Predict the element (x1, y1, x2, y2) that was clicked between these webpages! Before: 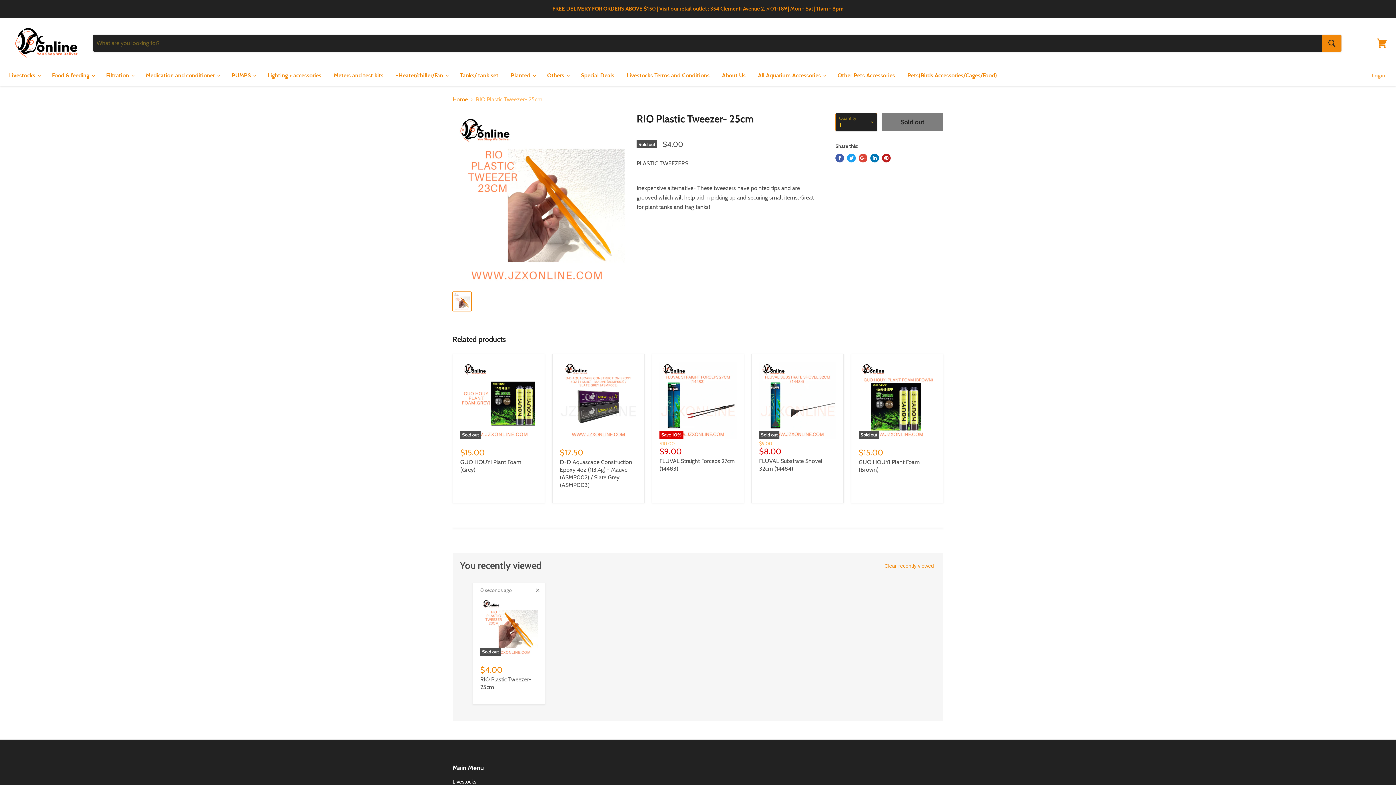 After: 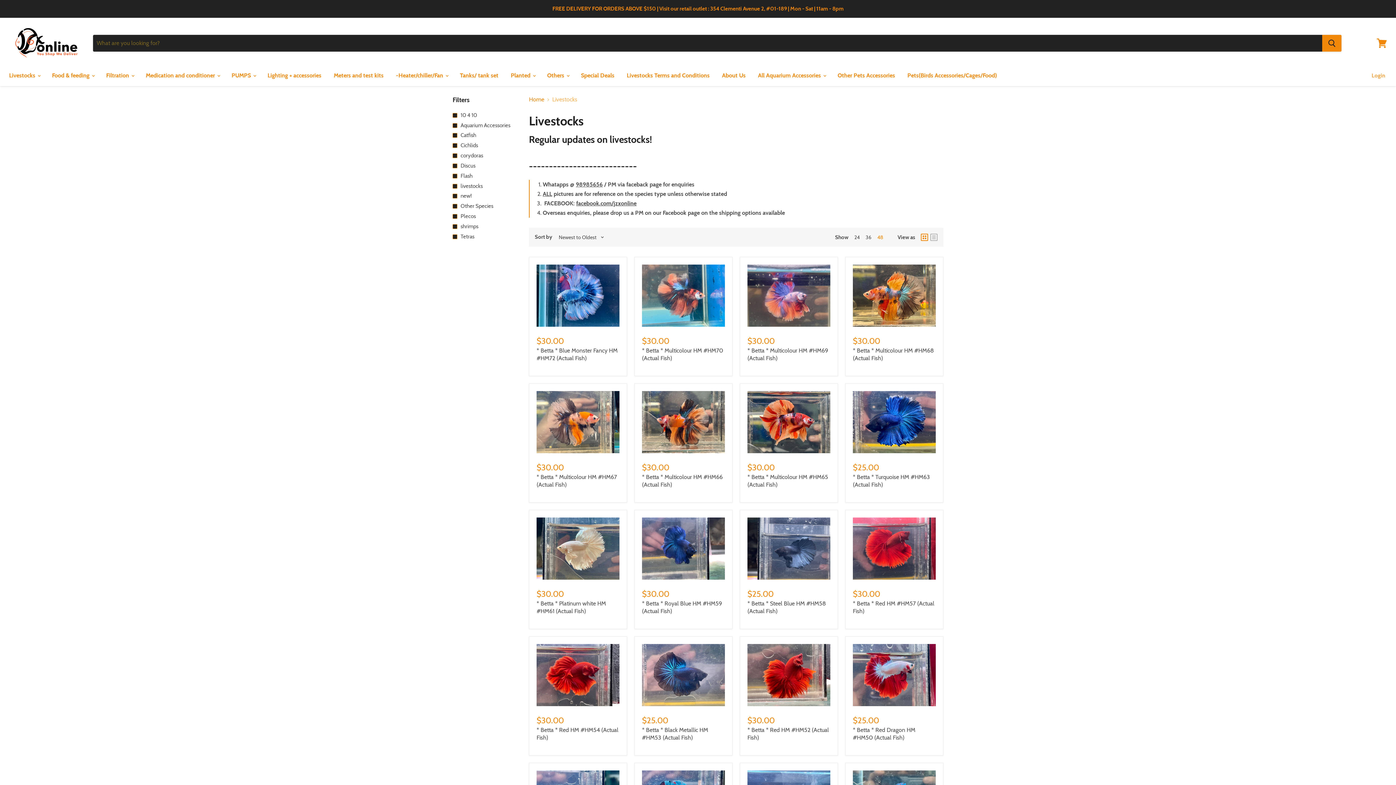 Action: bbox: (3, 68, 45, 83) label: Livestocks 